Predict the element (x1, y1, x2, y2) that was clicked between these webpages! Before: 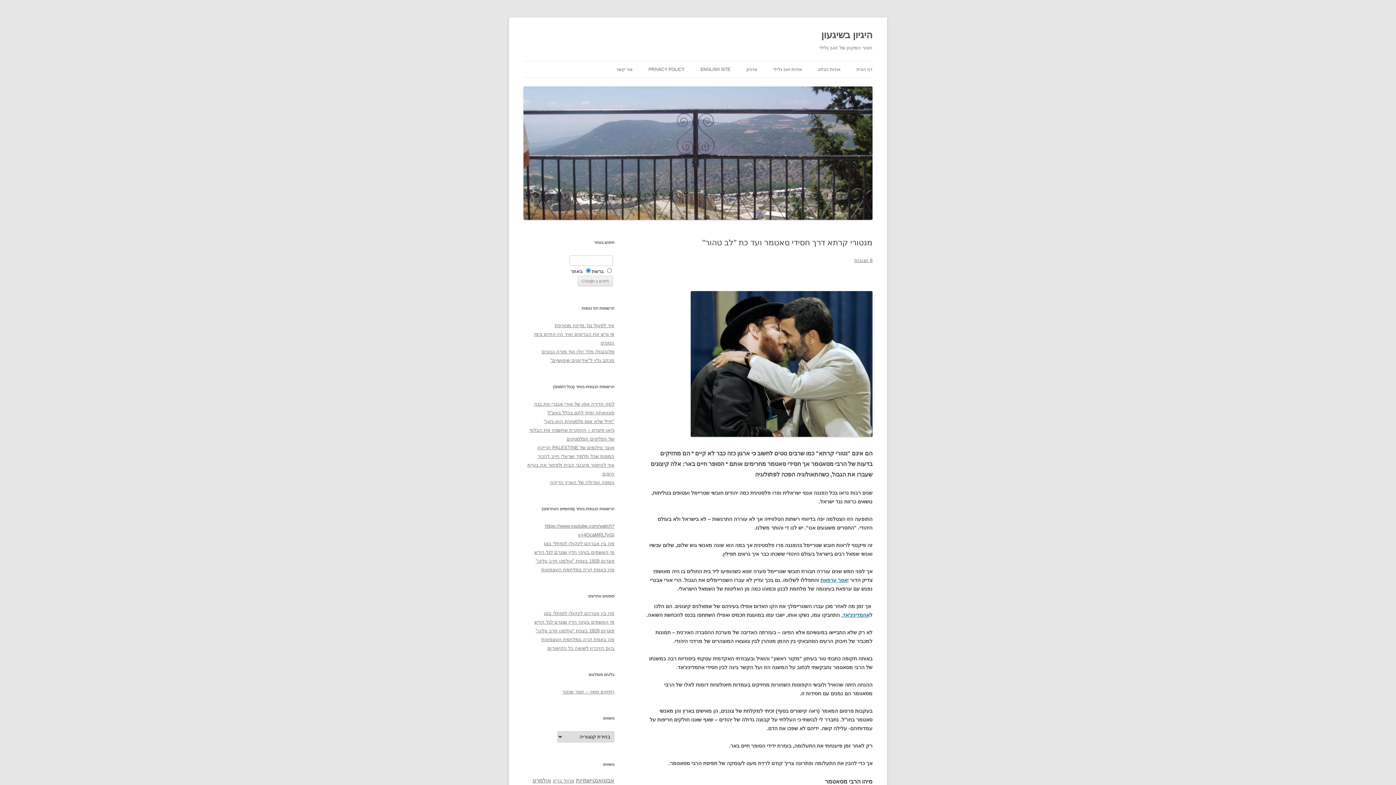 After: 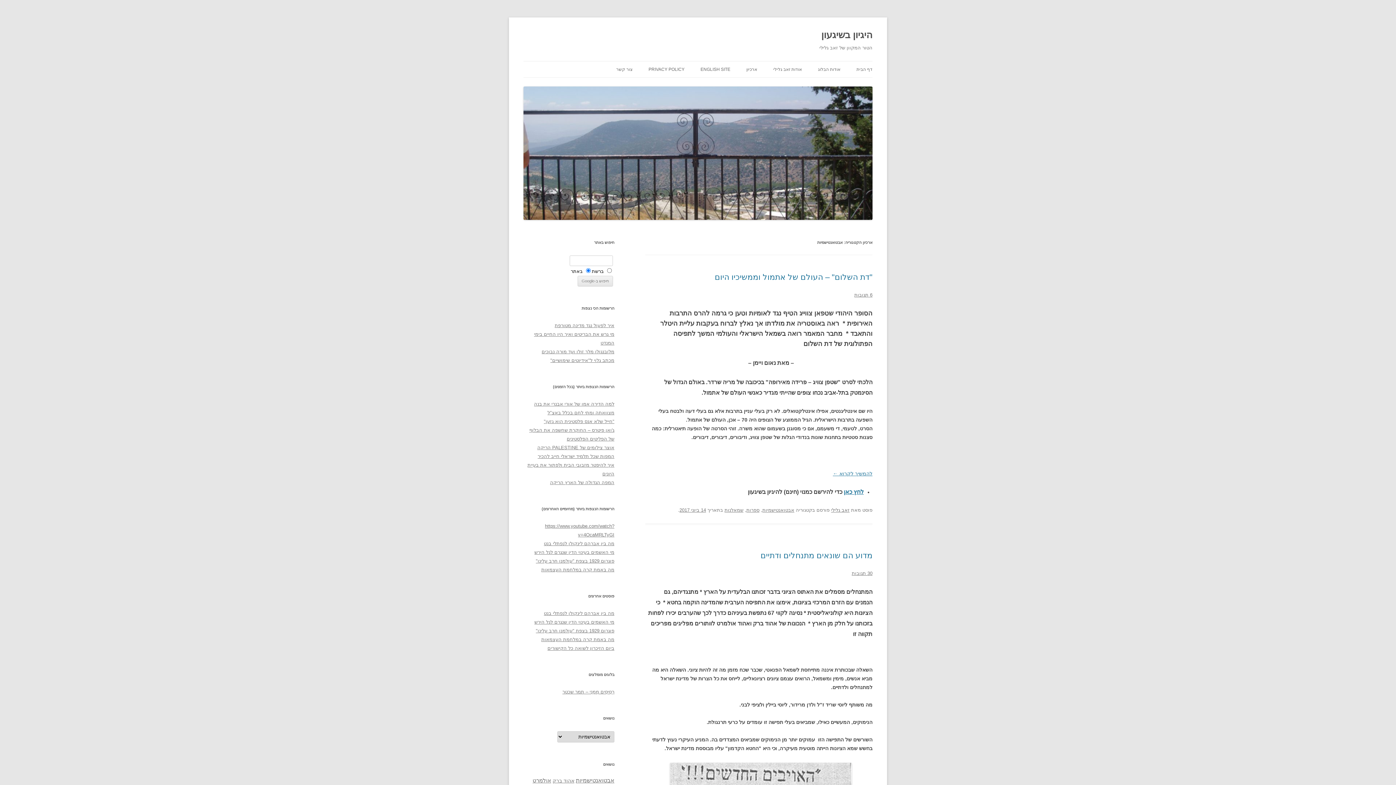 Action: label: אבטואנטישמיות (48 פריטים) bbox: (576, 777, 614, 784)